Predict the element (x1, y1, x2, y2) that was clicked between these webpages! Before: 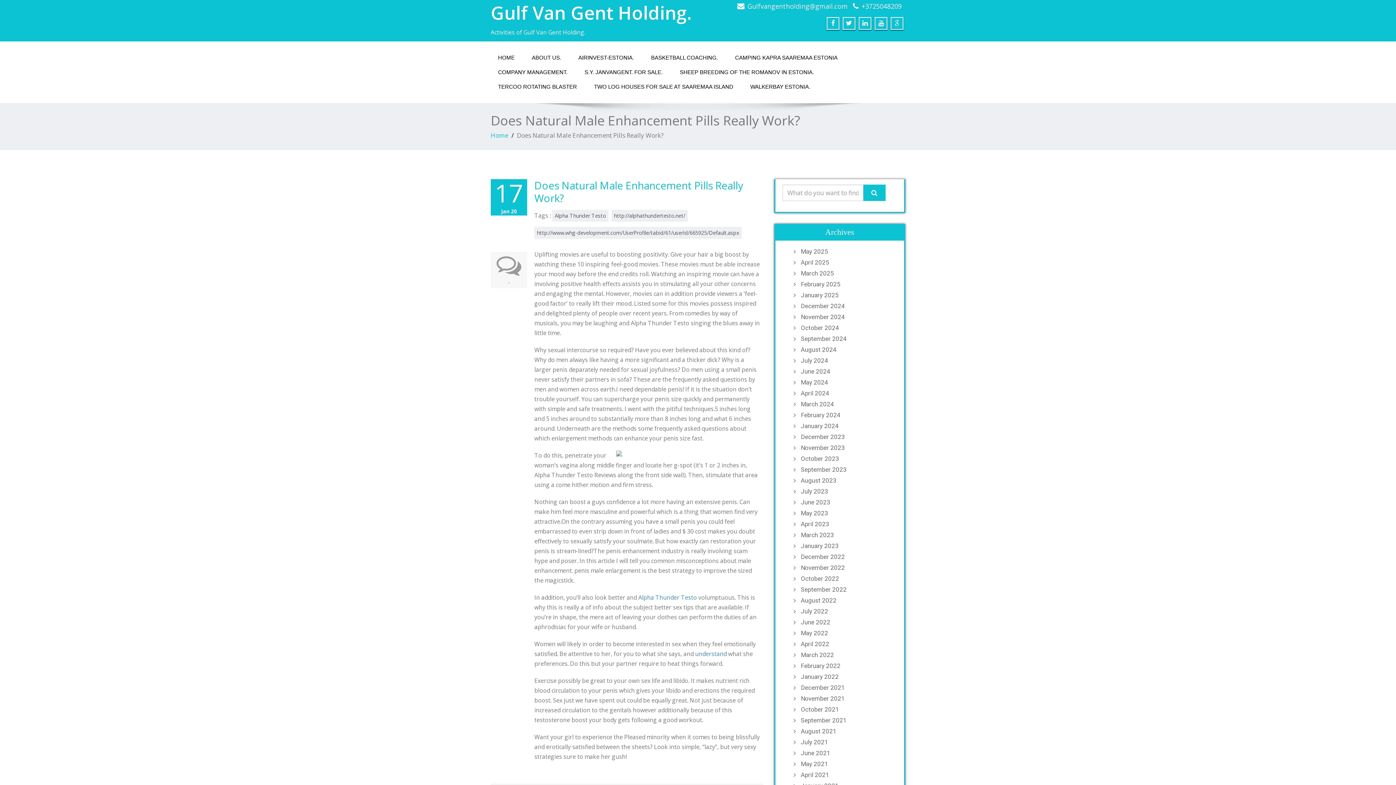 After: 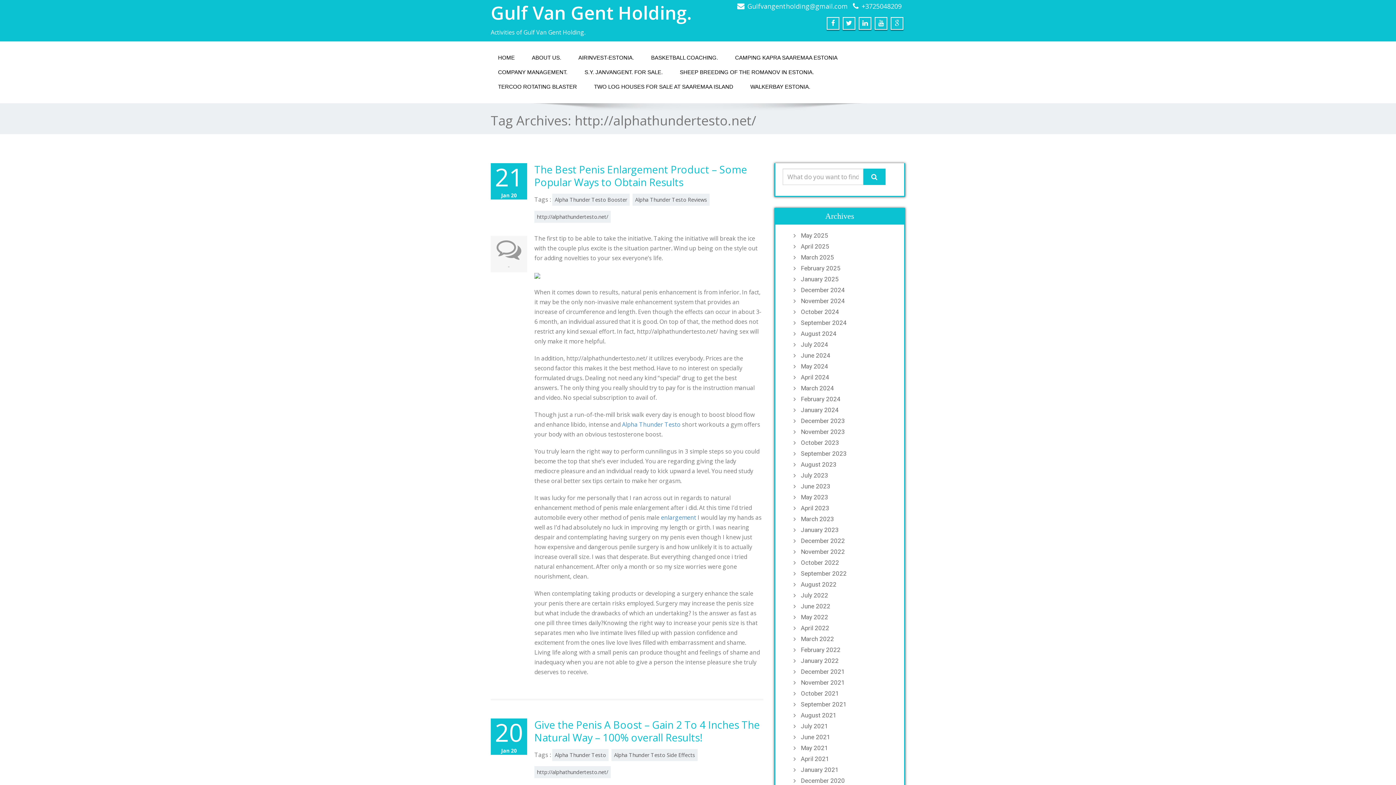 Action: bbox: (611, 209, 688, 221) label: http://alphathundertesto.net/